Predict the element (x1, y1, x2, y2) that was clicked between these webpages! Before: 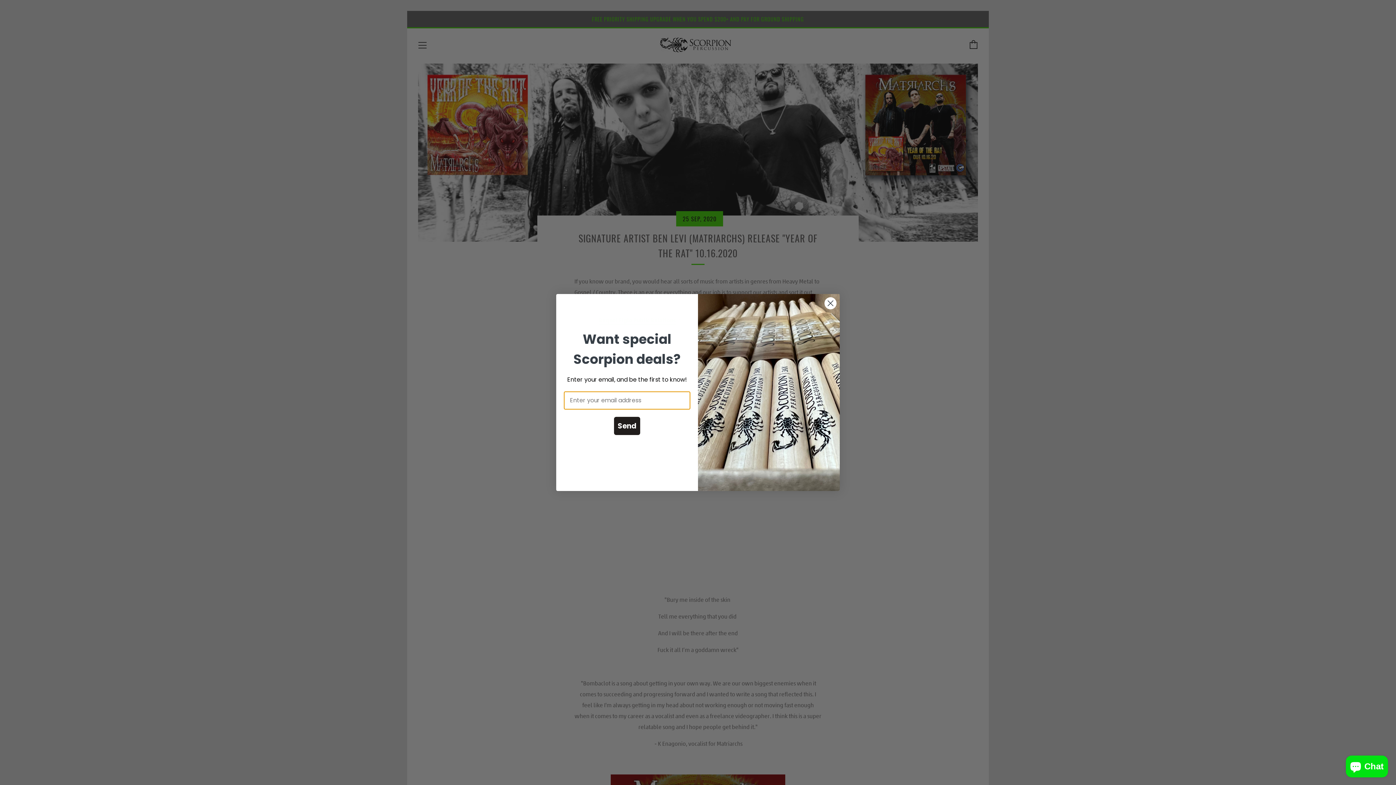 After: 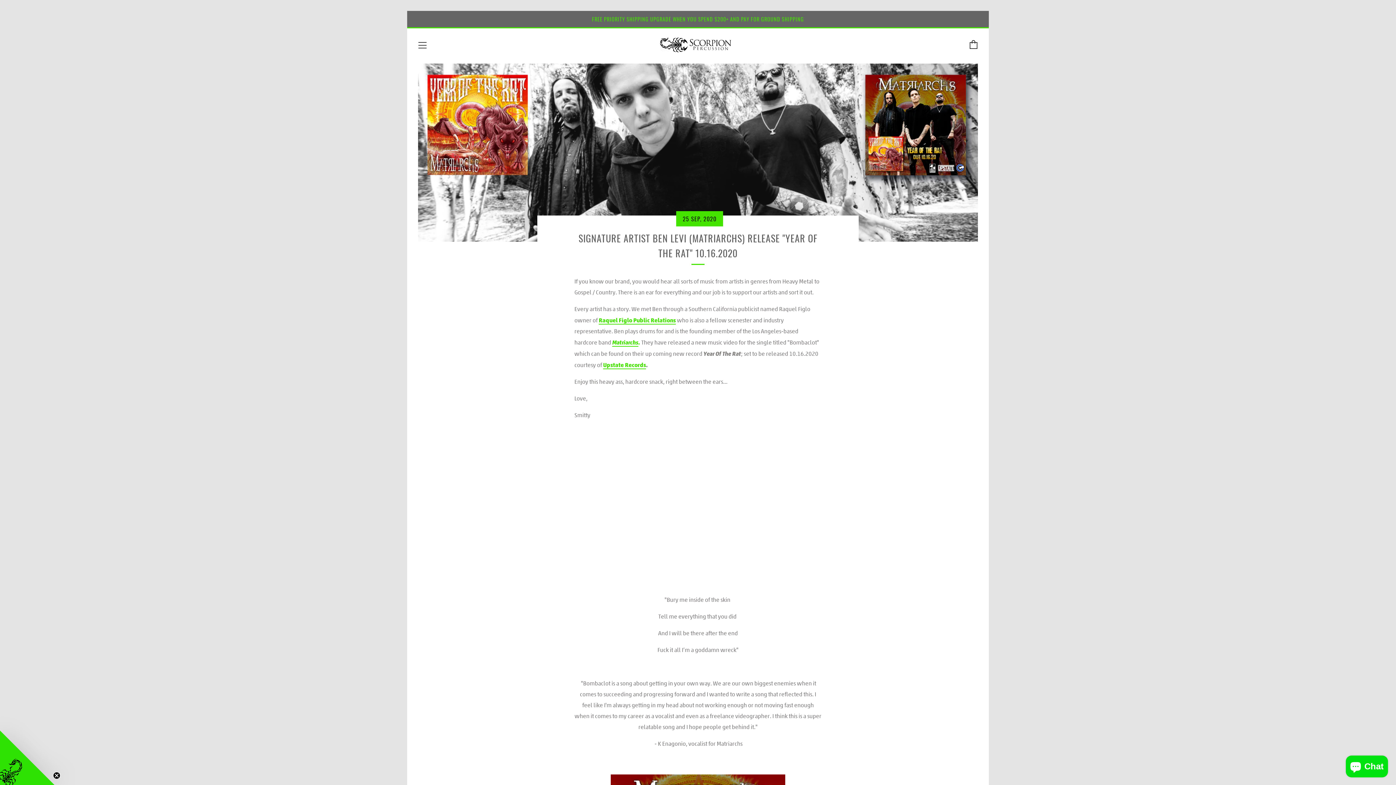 Action: bbox: (824, 297, 837, 309) label: Close dialog